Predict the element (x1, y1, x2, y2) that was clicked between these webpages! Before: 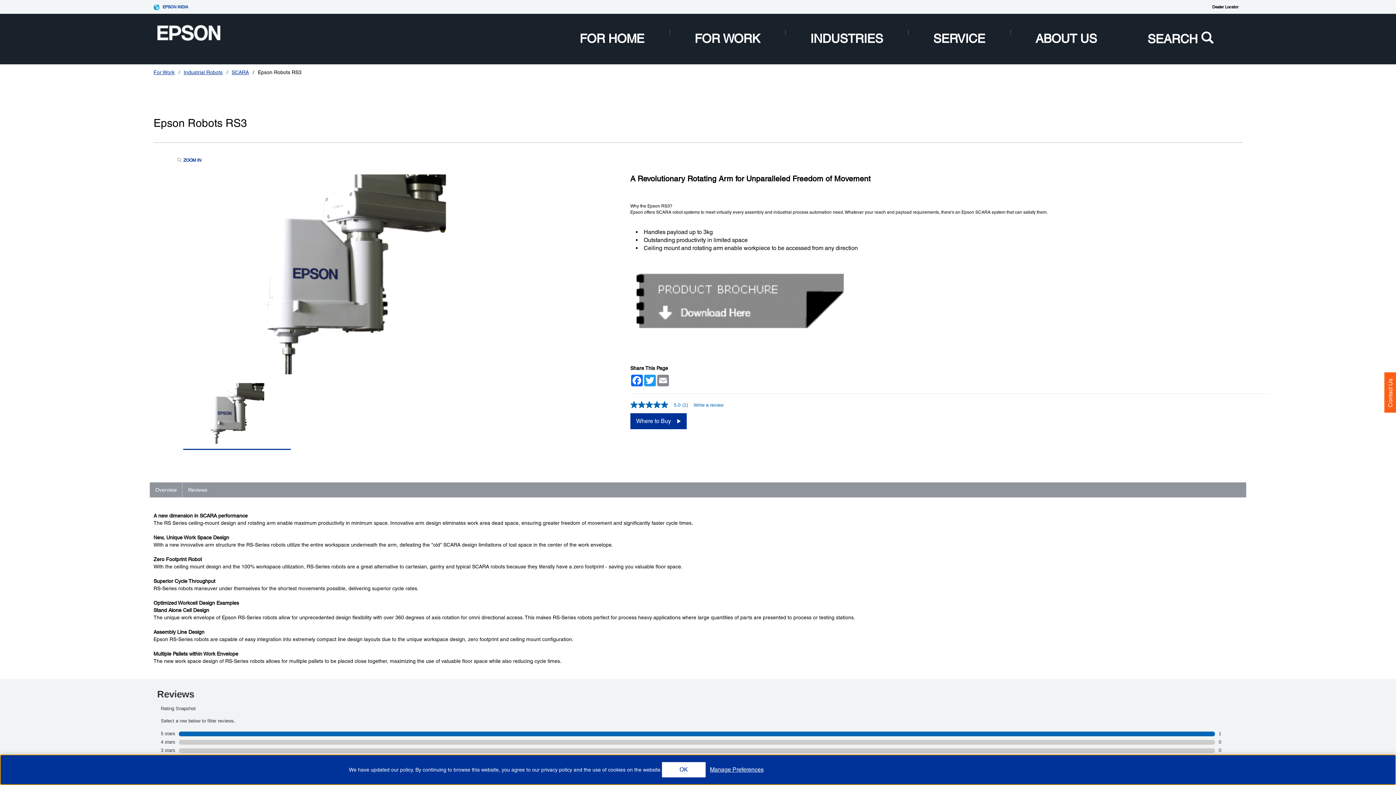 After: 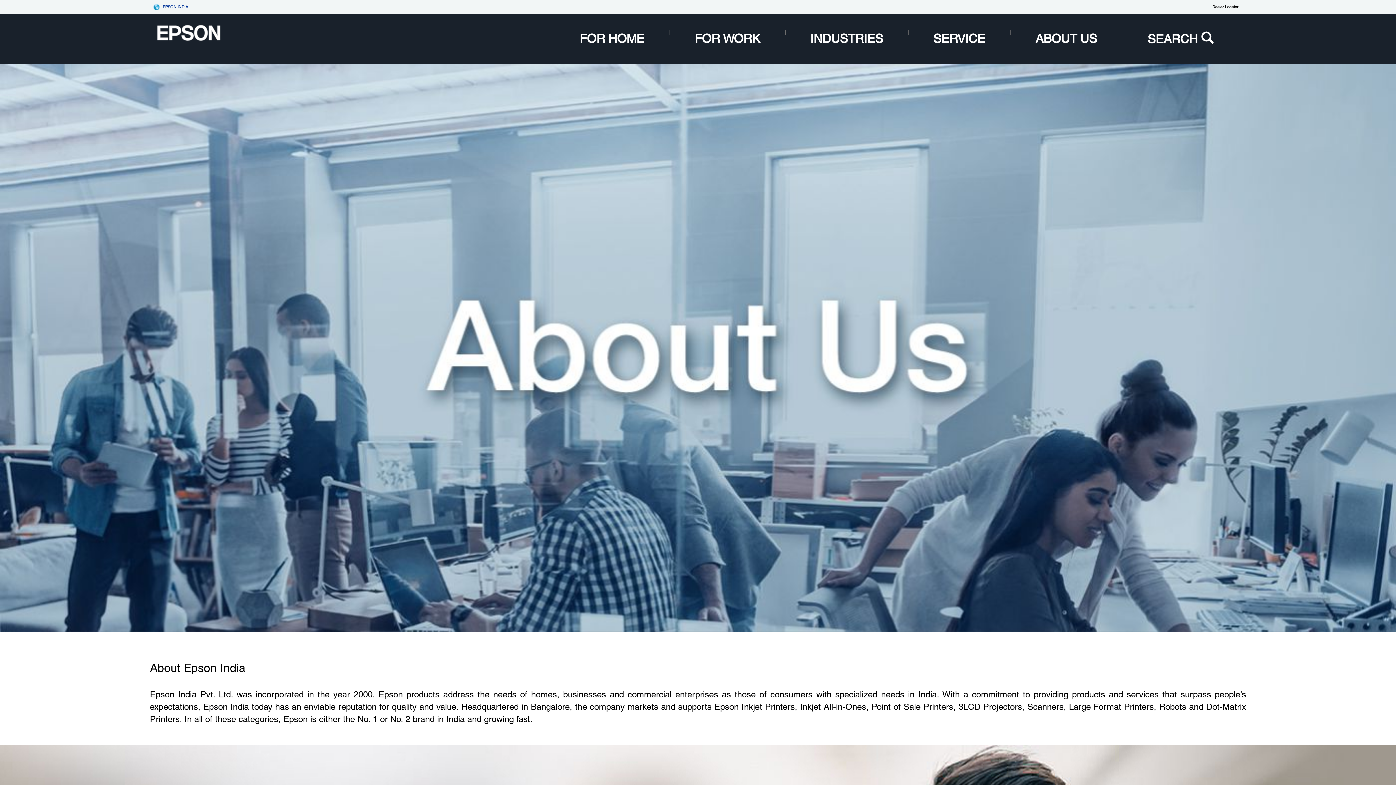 Action: label: ExploreABOUT US bbox: (1010, 13, 1122, 64)